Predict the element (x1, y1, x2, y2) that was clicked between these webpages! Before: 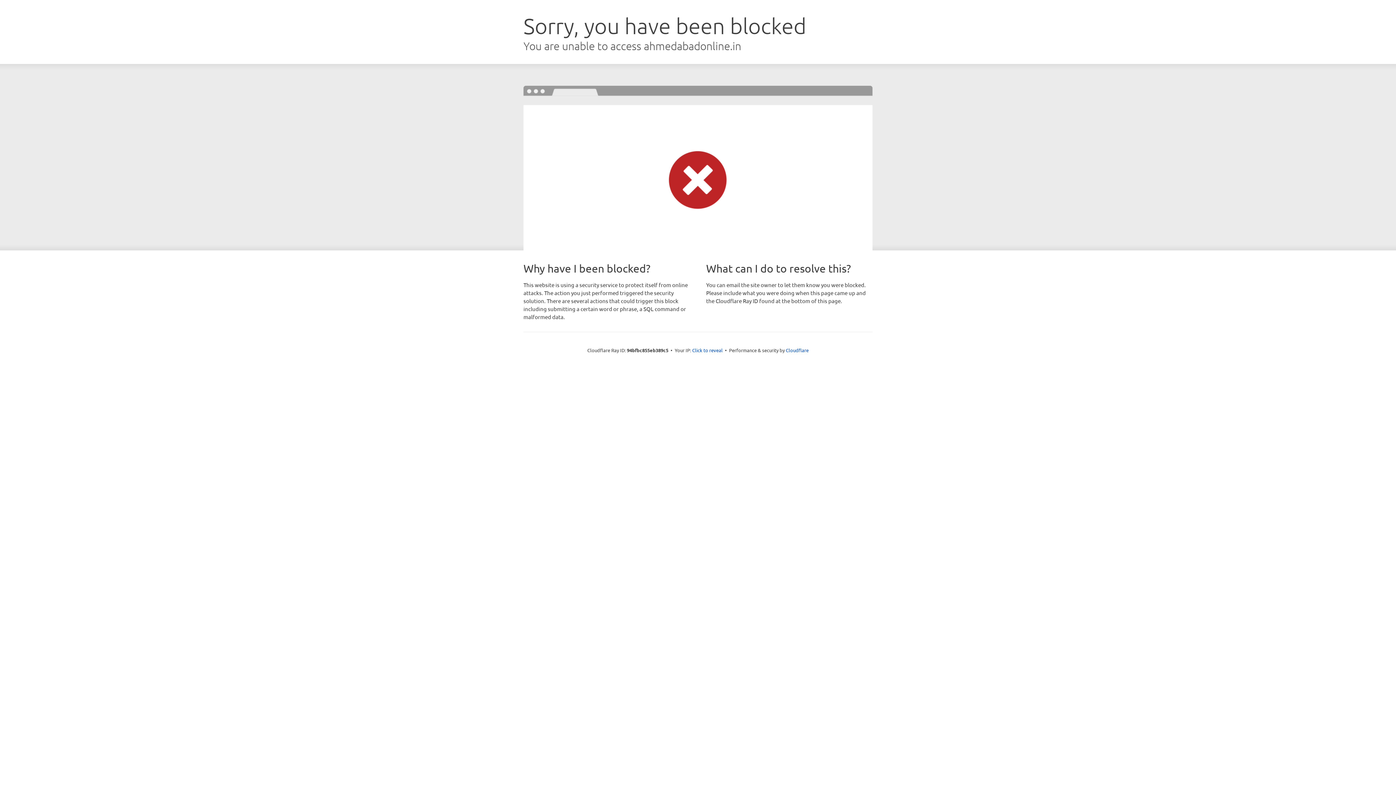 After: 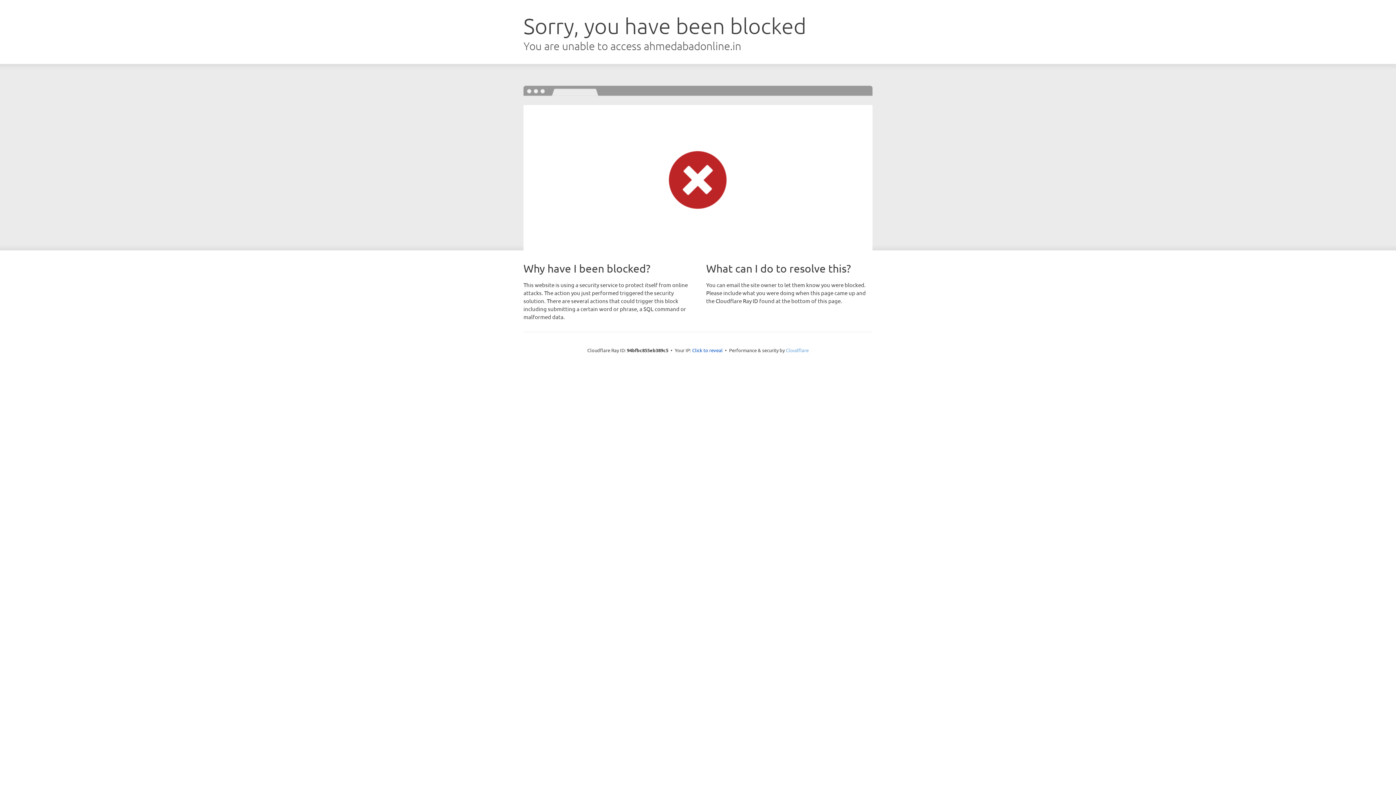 Action: bbox: (786, 347, 808, 353) label: Cloudflare